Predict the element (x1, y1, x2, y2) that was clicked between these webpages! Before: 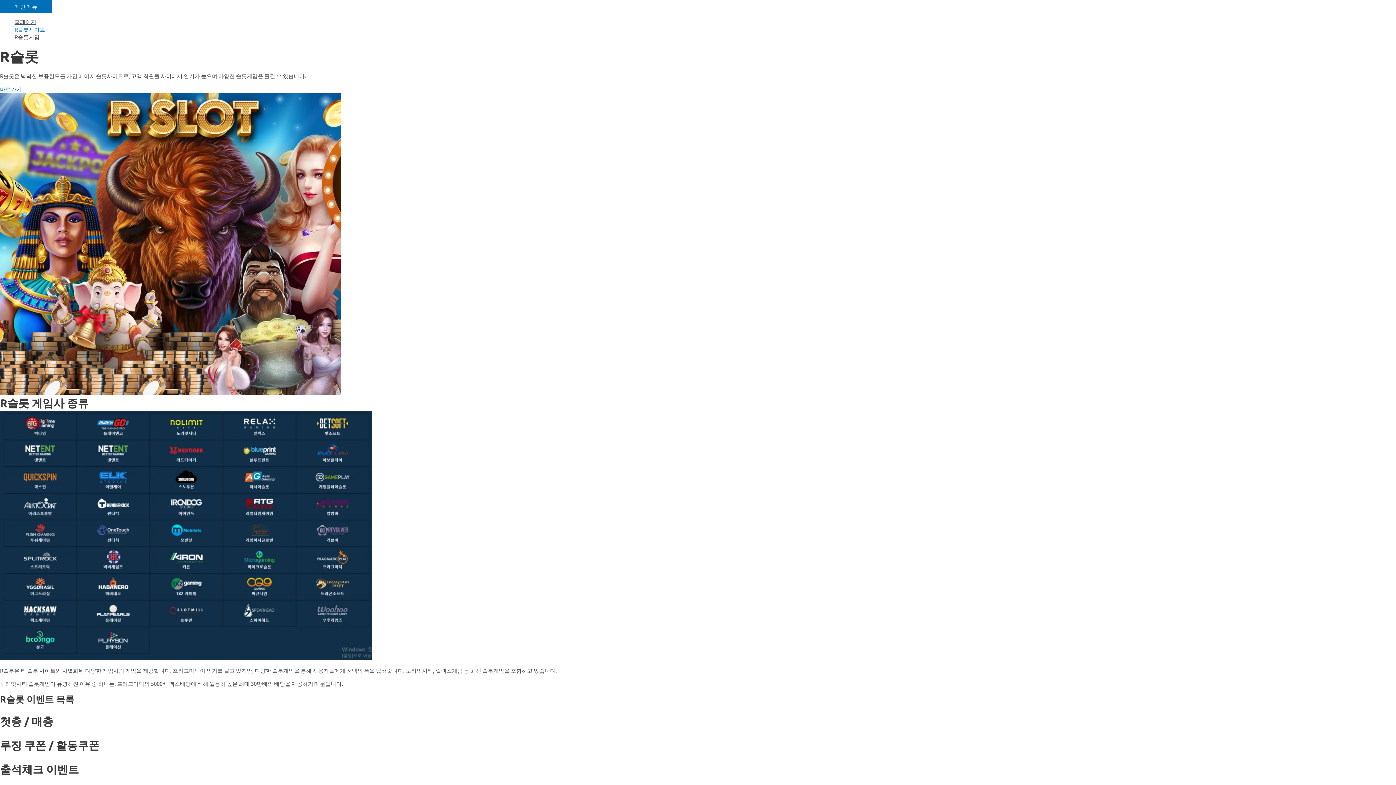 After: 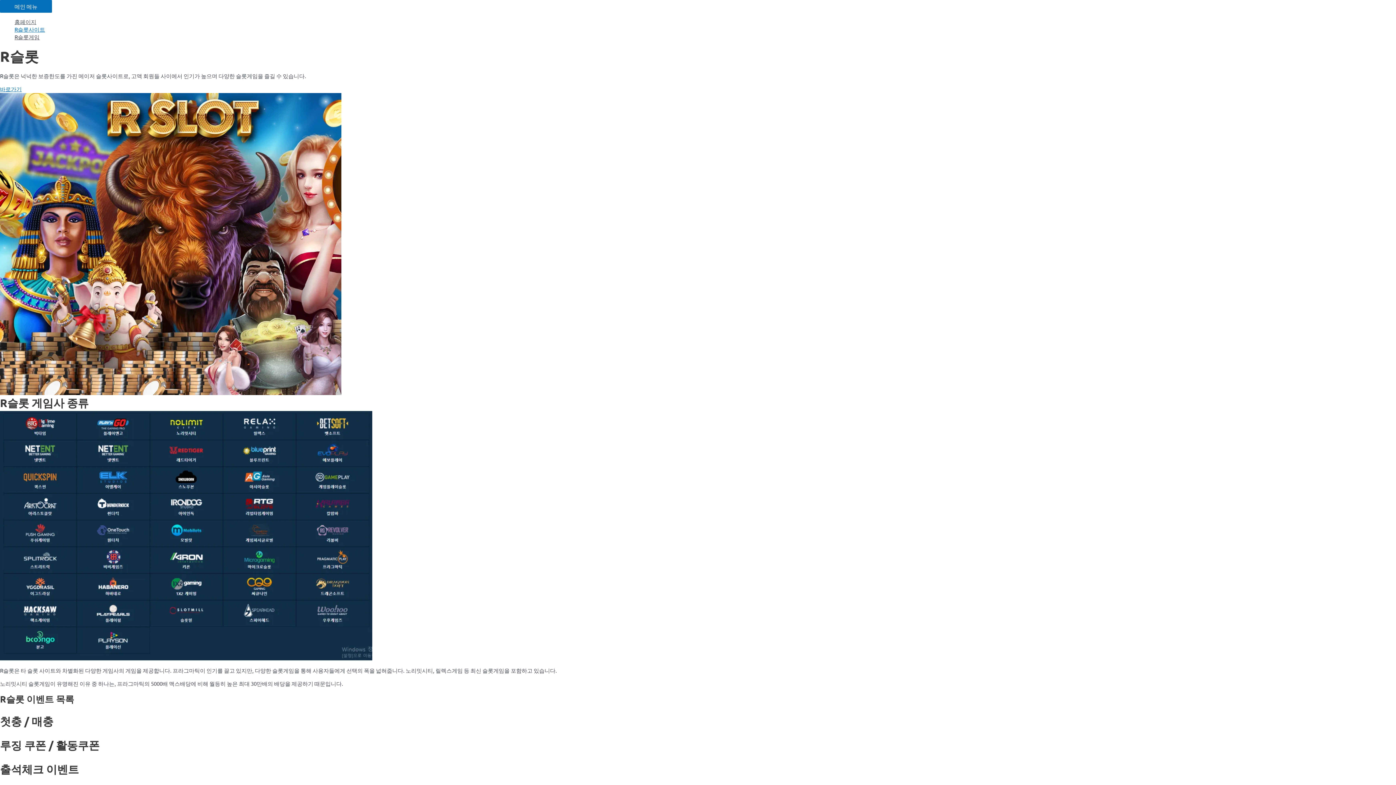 Action: label: R슬롯게임 bbox: (14, 33, 450, 41)